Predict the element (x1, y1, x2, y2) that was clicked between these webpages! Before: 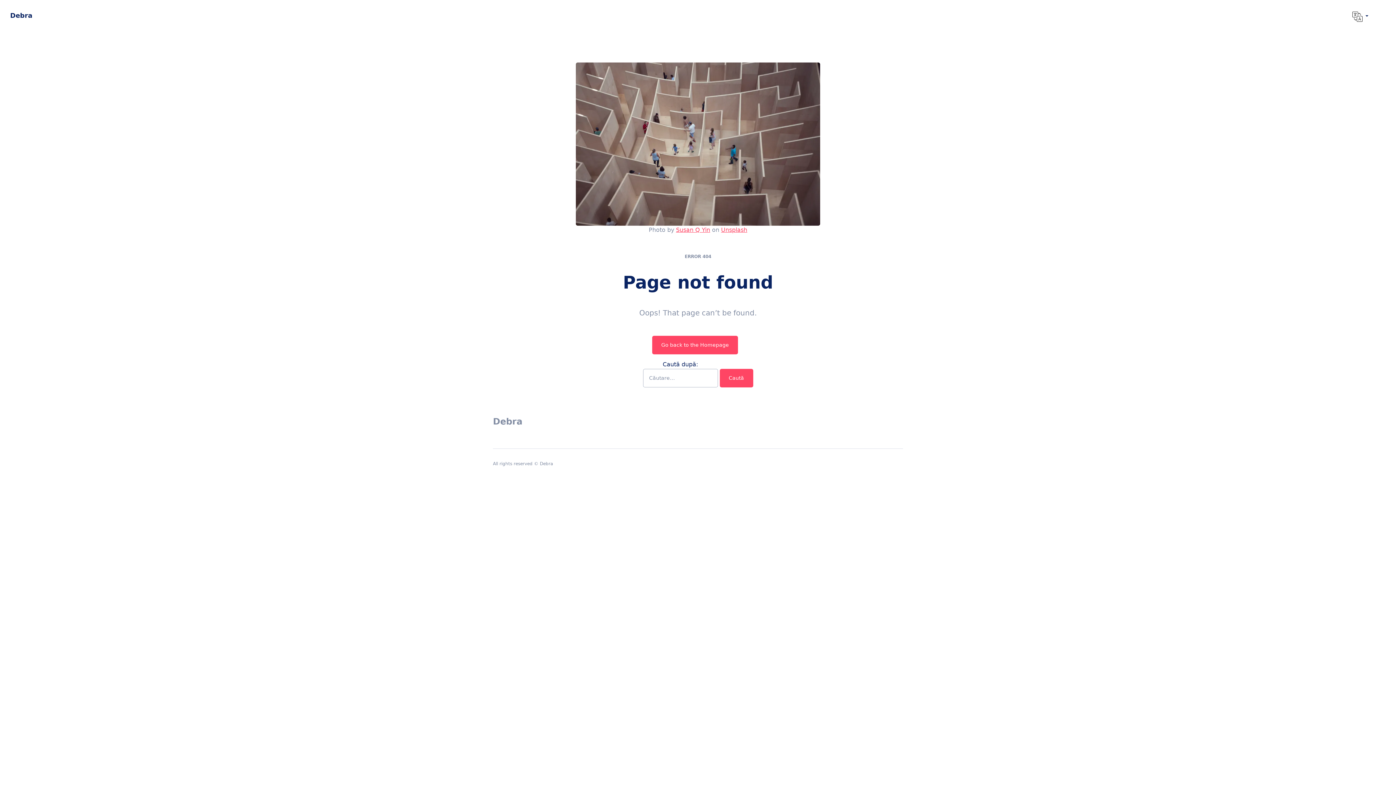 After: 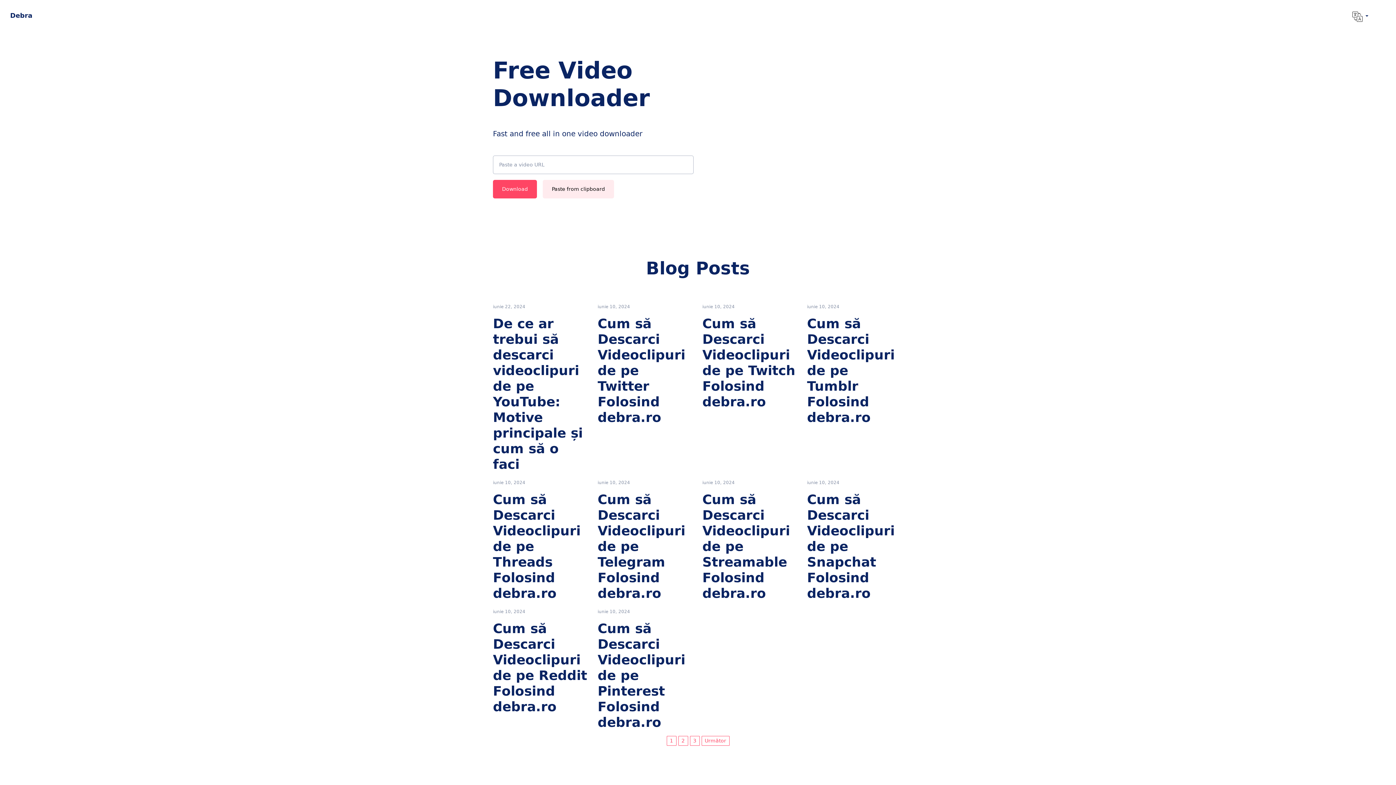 Action: label: Debra bbox: (10, 9, 32, 21)